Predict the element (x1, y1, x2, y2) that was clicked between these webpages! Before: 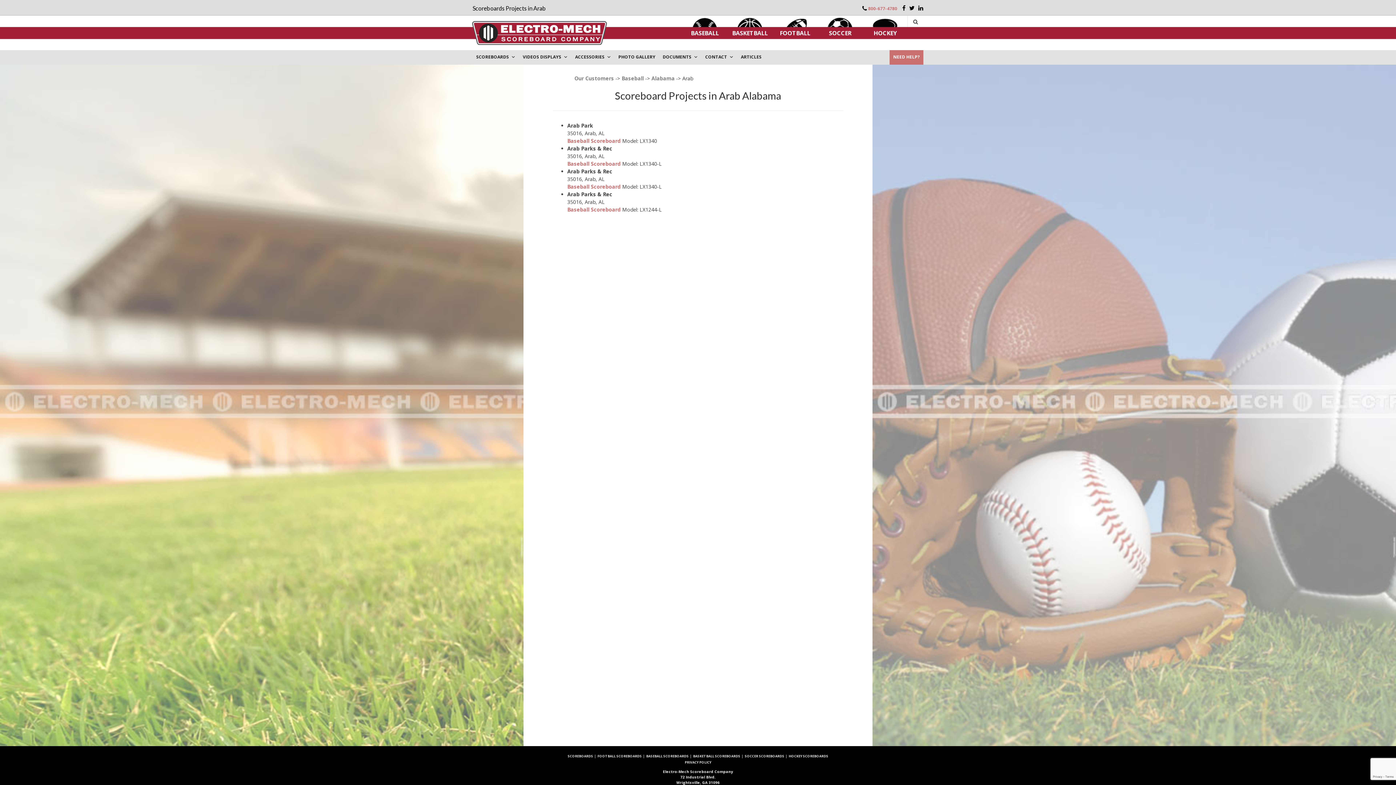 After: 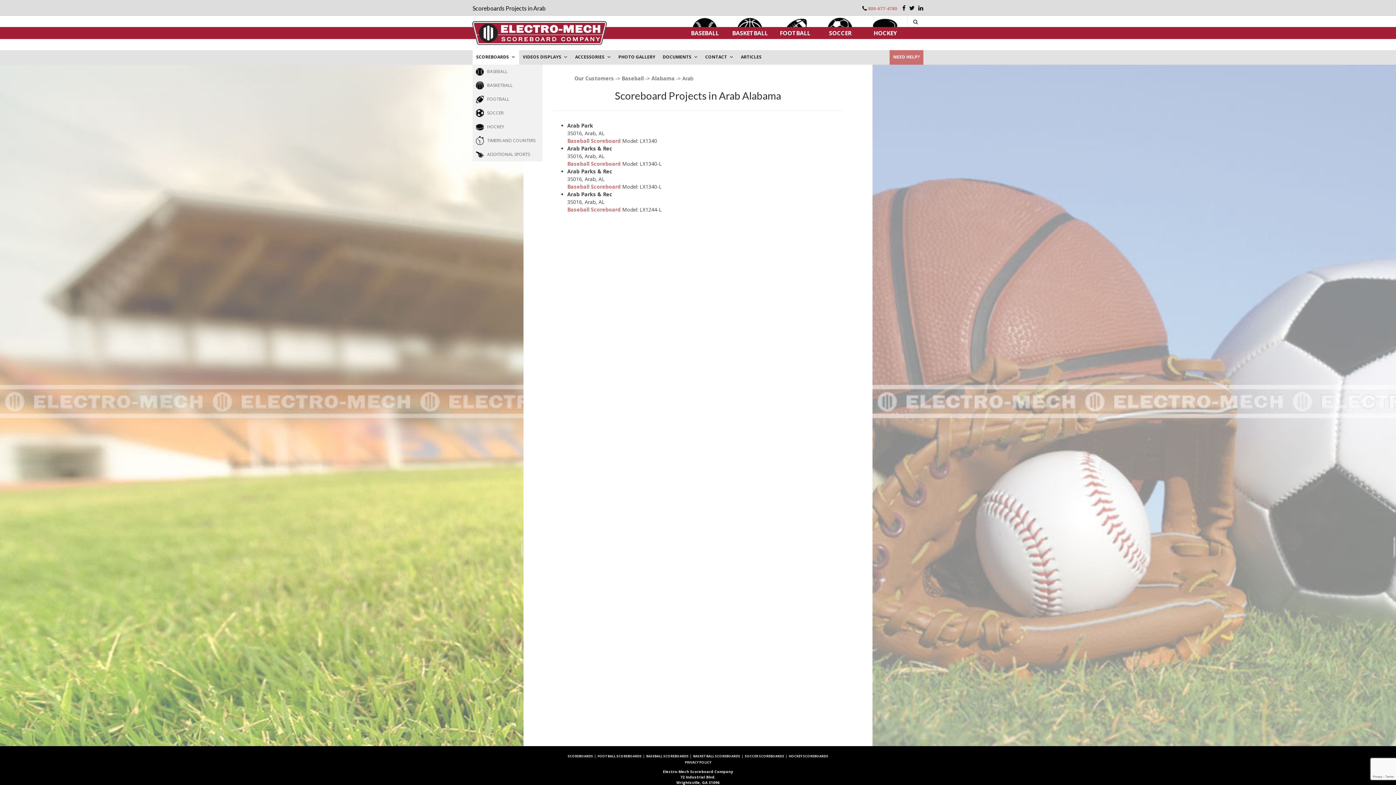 Action: label: SCOREBOARDS bbox: (472, 50, 519, 64)